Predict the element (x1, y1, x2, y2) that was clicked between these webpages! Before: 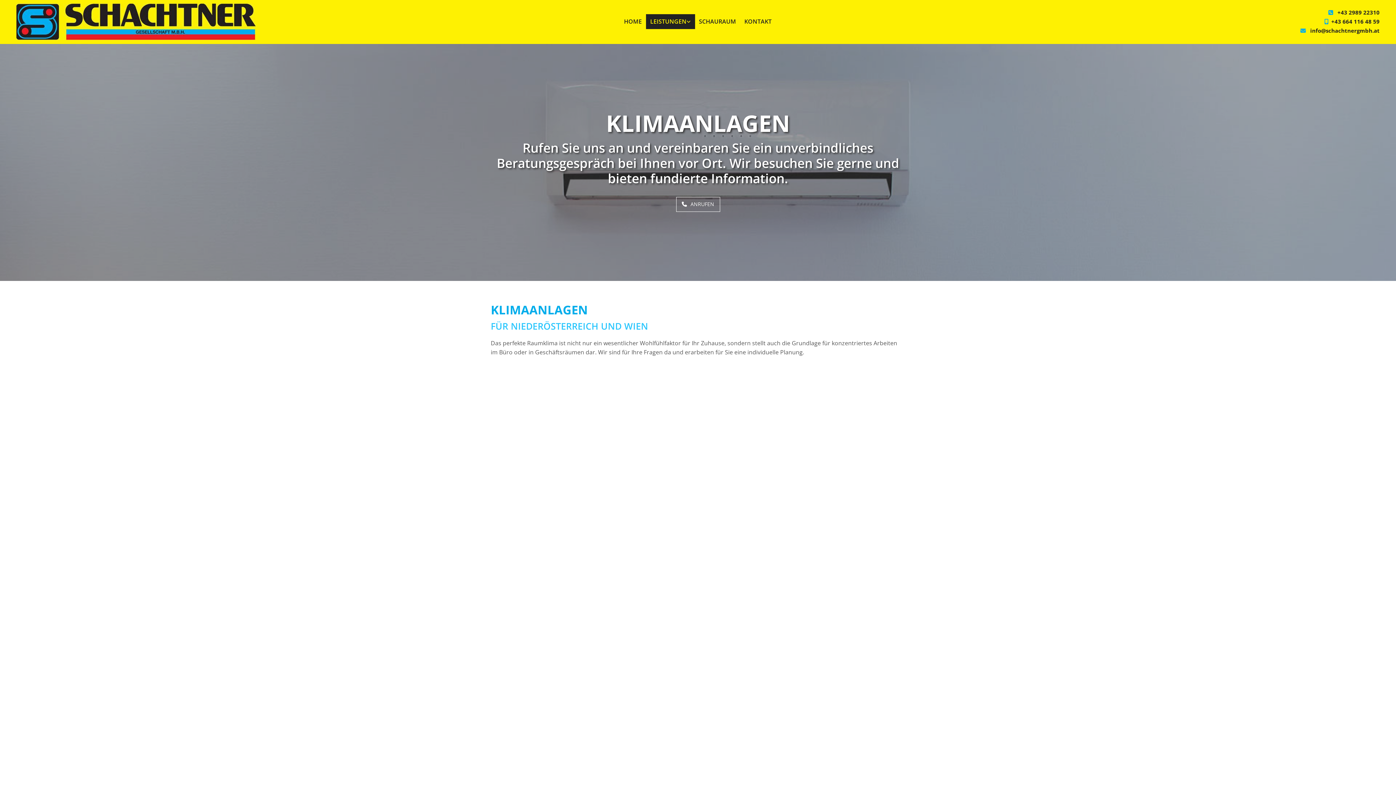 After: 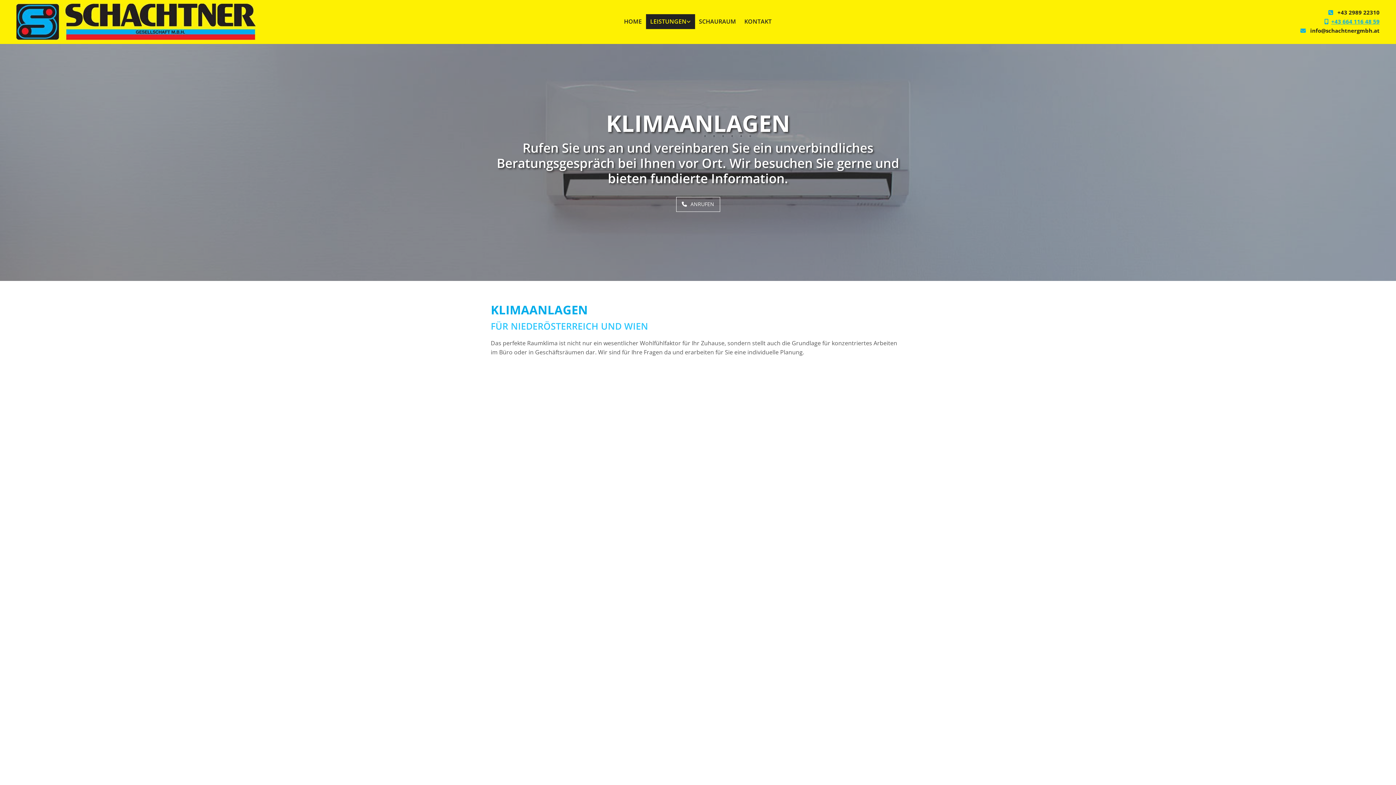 Action: bbox: (1331, 17, 1380, 25) label: +43 664 116 48 59